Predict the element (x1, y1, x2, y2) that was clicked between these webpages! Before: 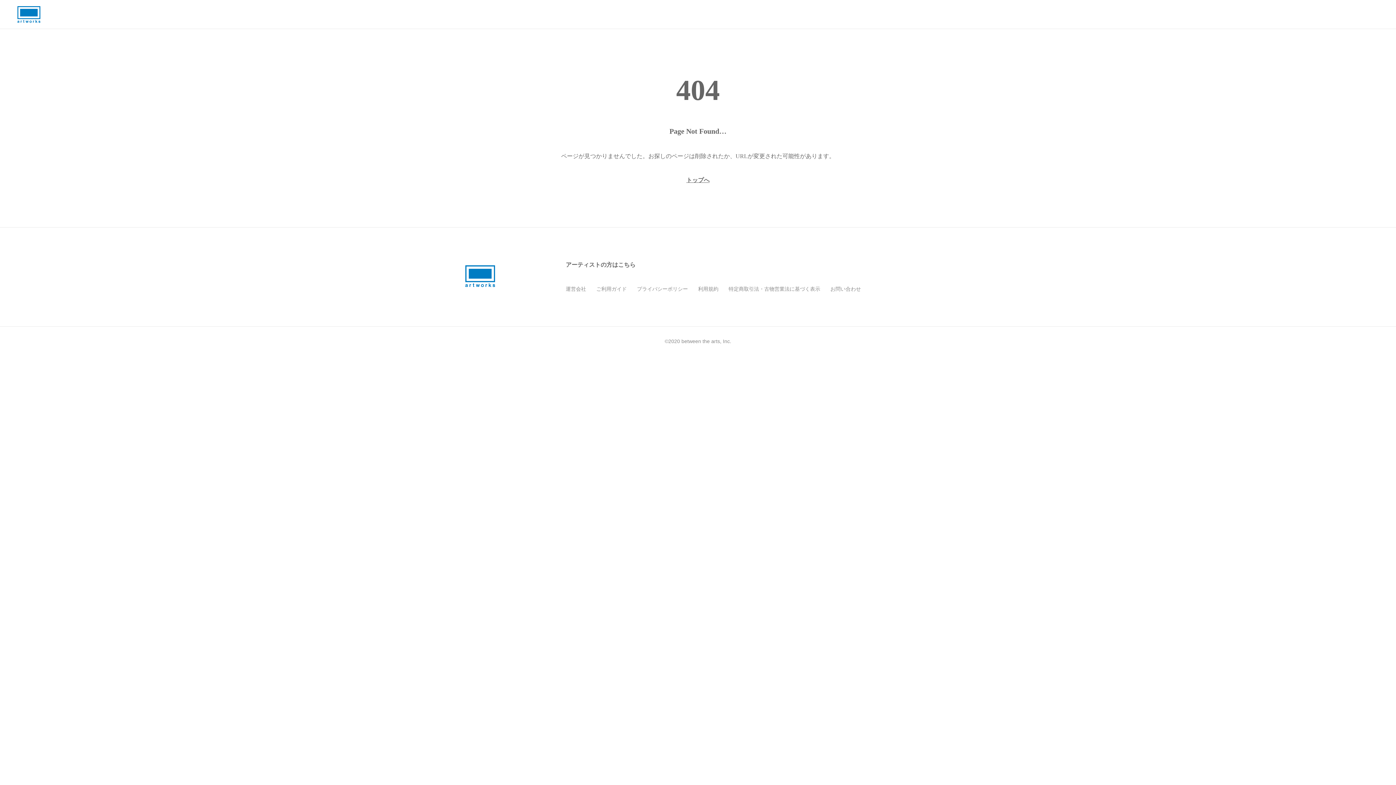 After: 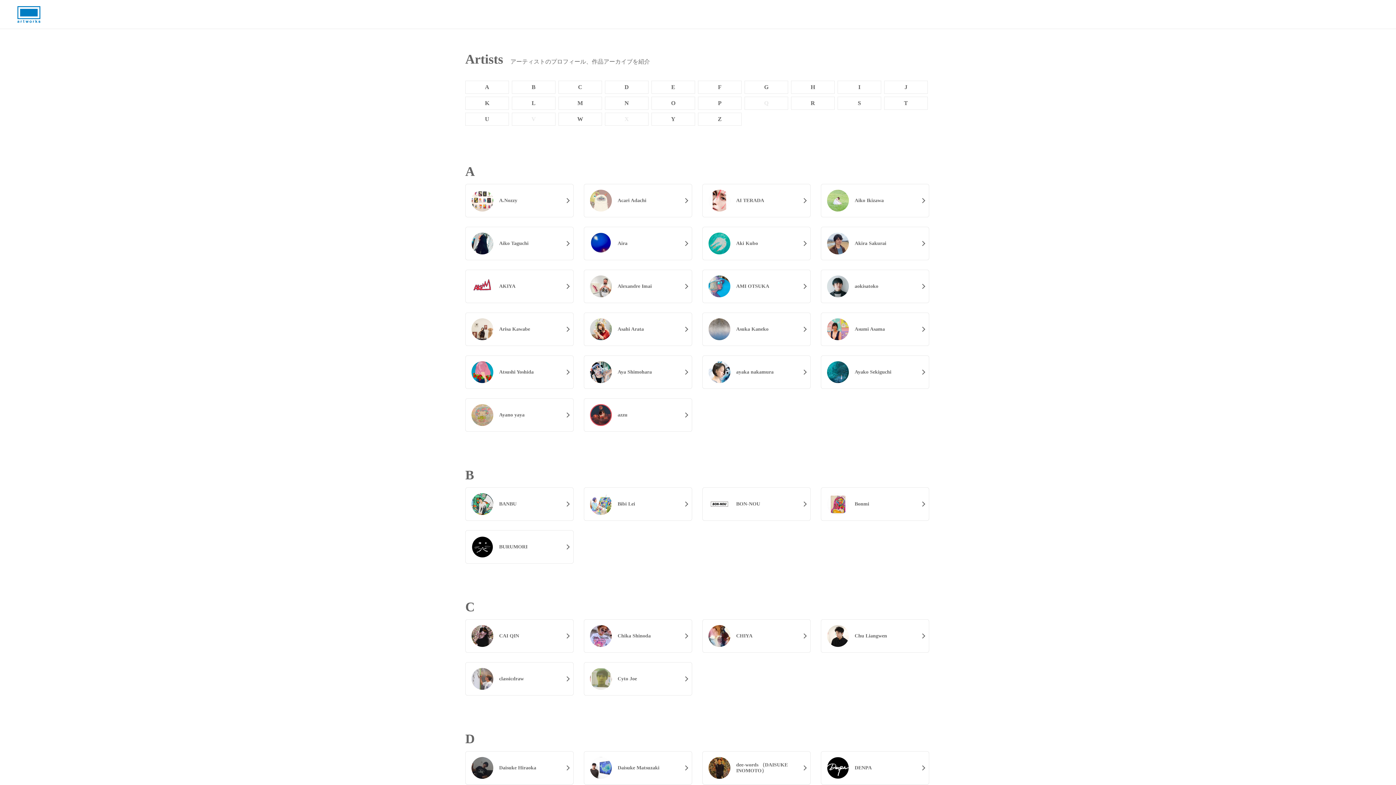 Action: bbox: (465, 298, 495, 321)